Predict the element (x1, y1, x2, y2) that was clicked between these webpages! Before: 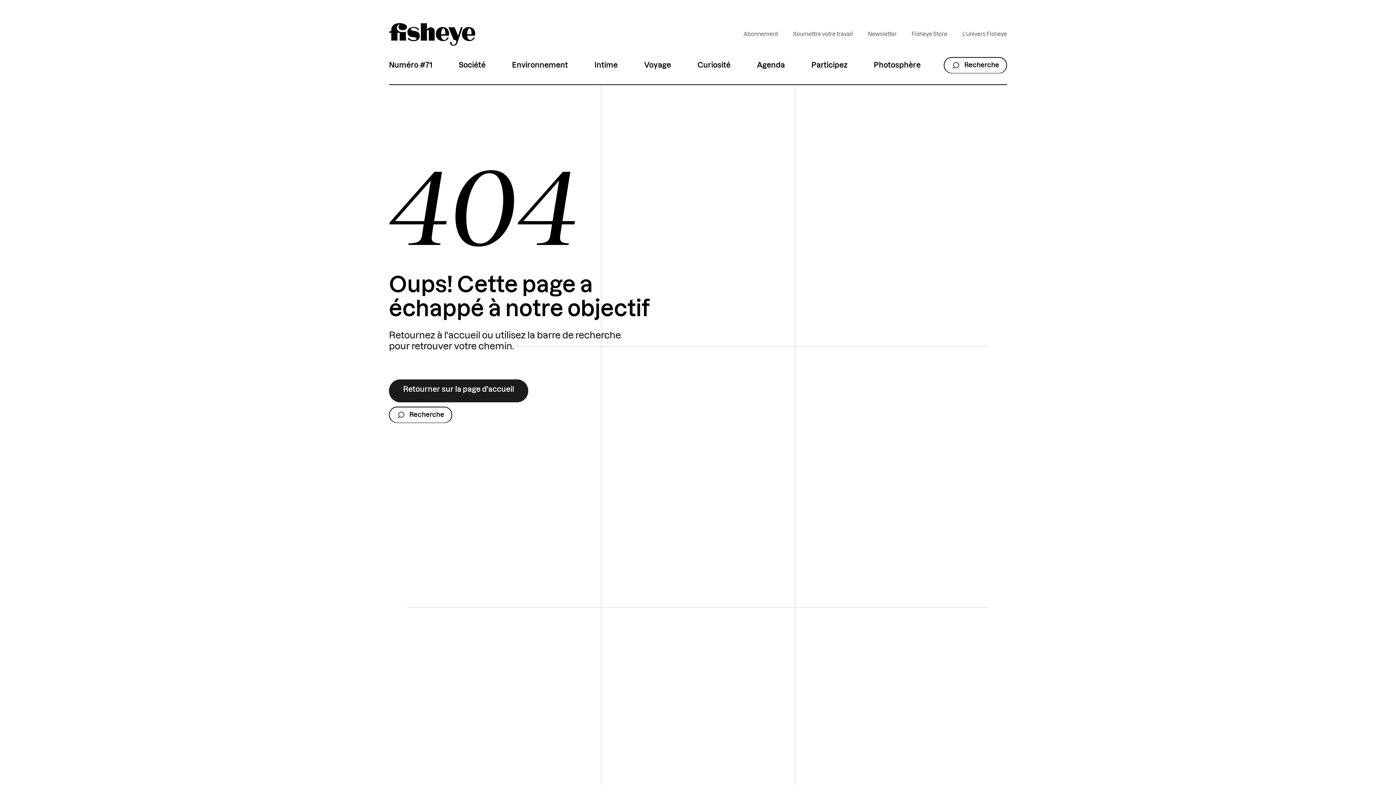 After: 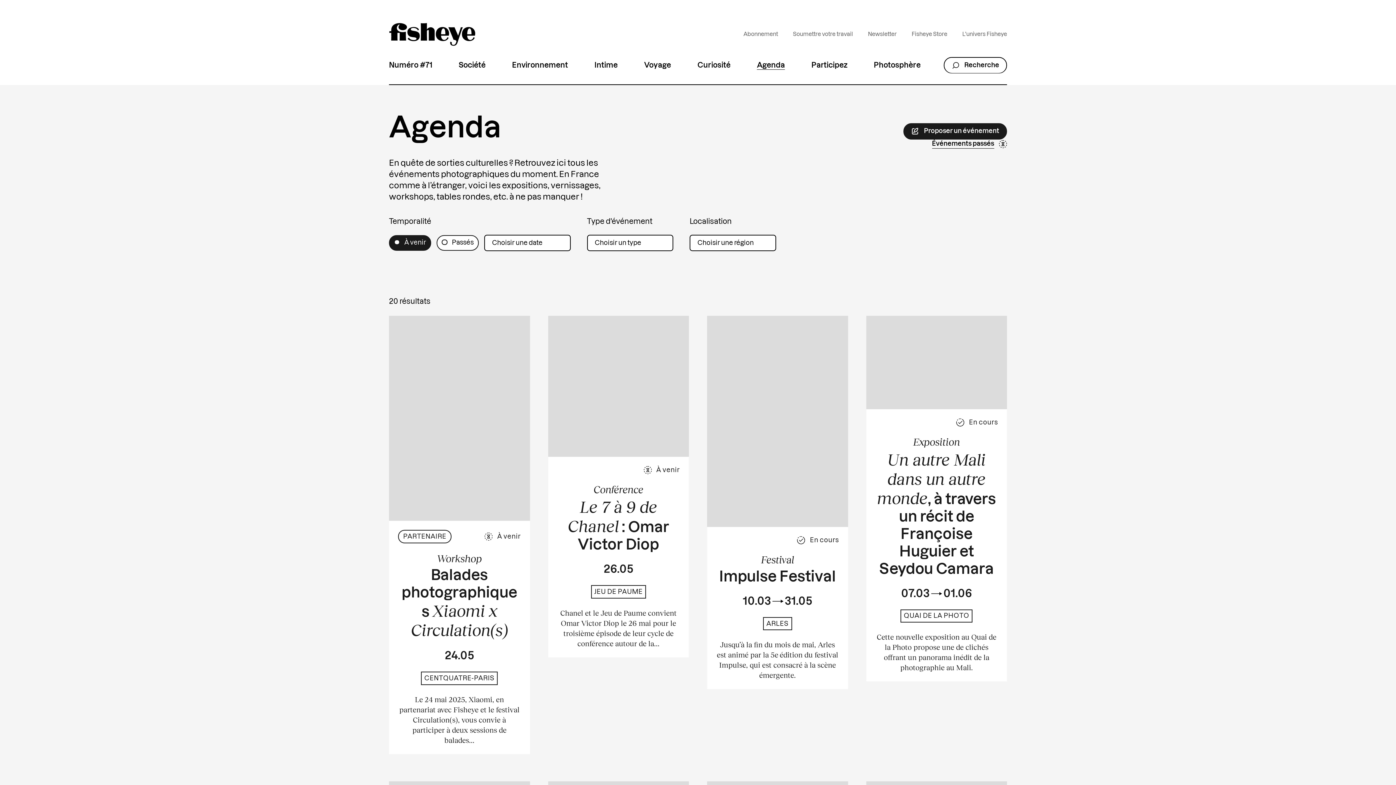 Action: bbox: (753, 47, 788, 83) label: Agenda